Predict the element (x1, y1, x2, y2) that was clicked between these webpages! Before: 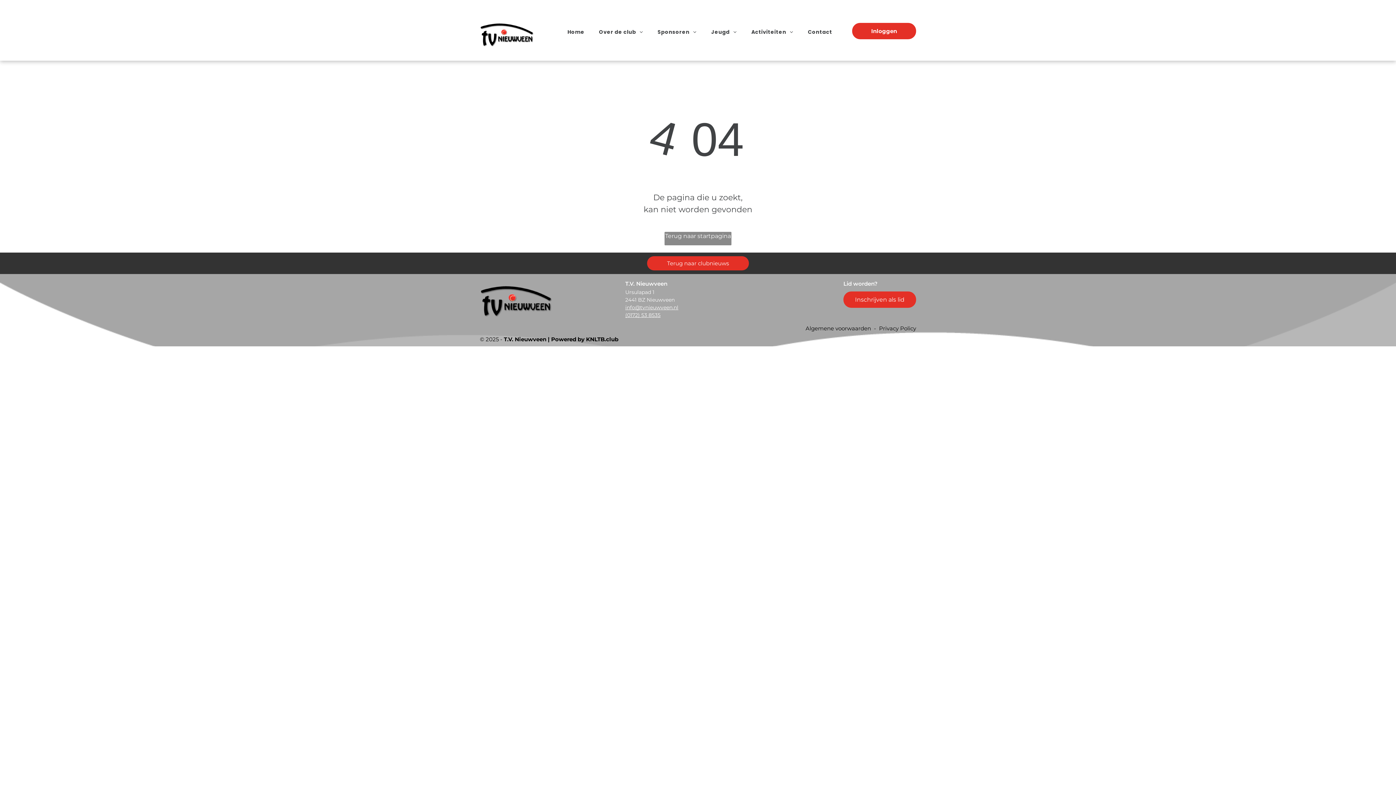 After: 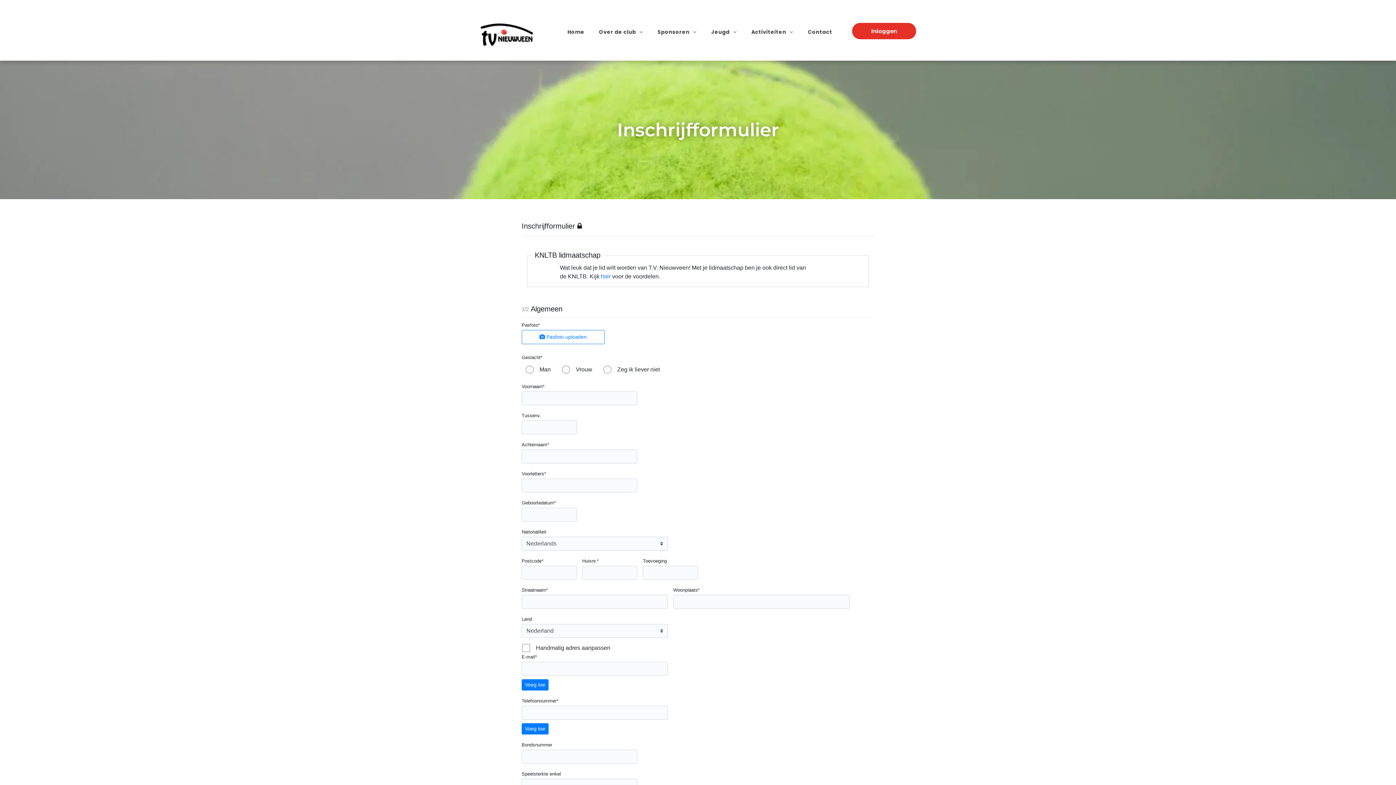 Action: label: Inschrijven als lid  bbox: (843, 291, 916, 307)